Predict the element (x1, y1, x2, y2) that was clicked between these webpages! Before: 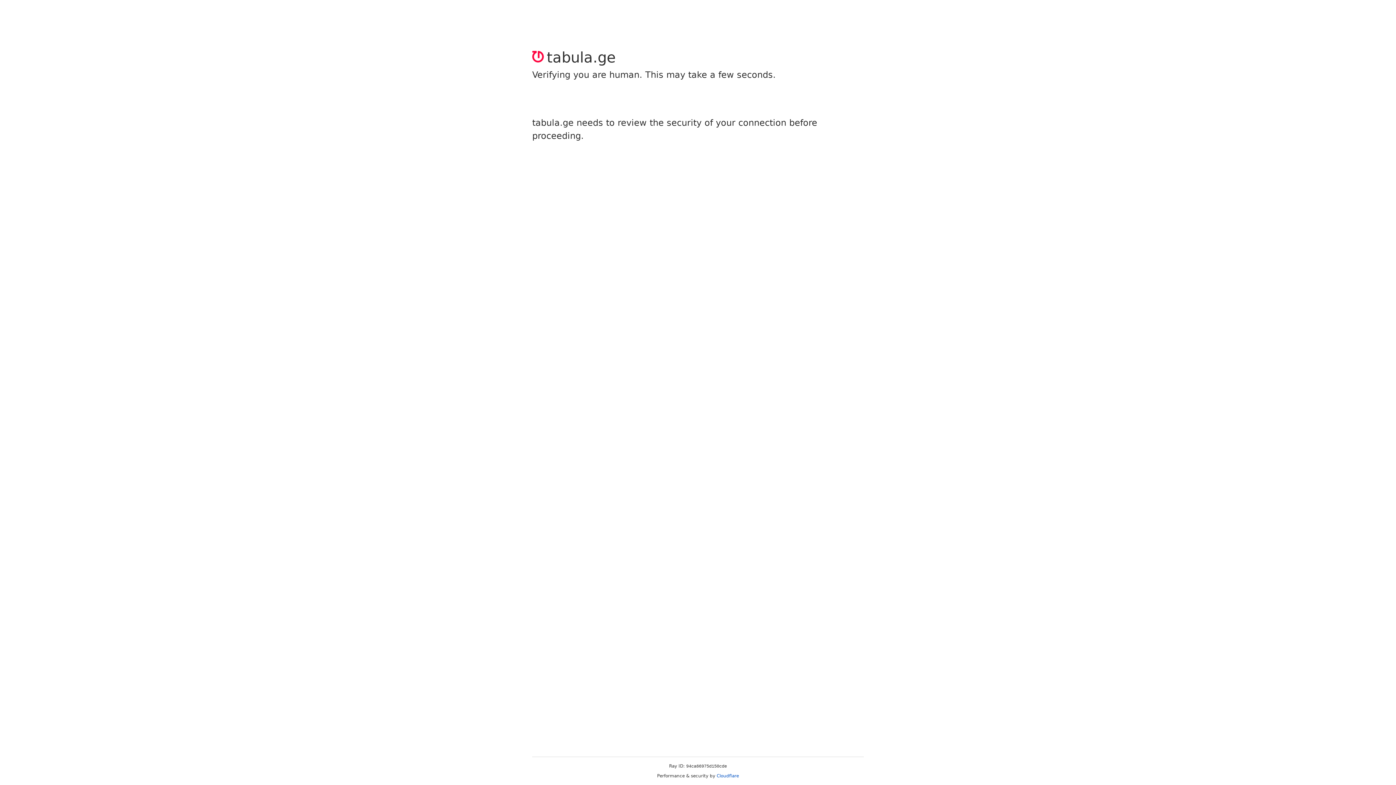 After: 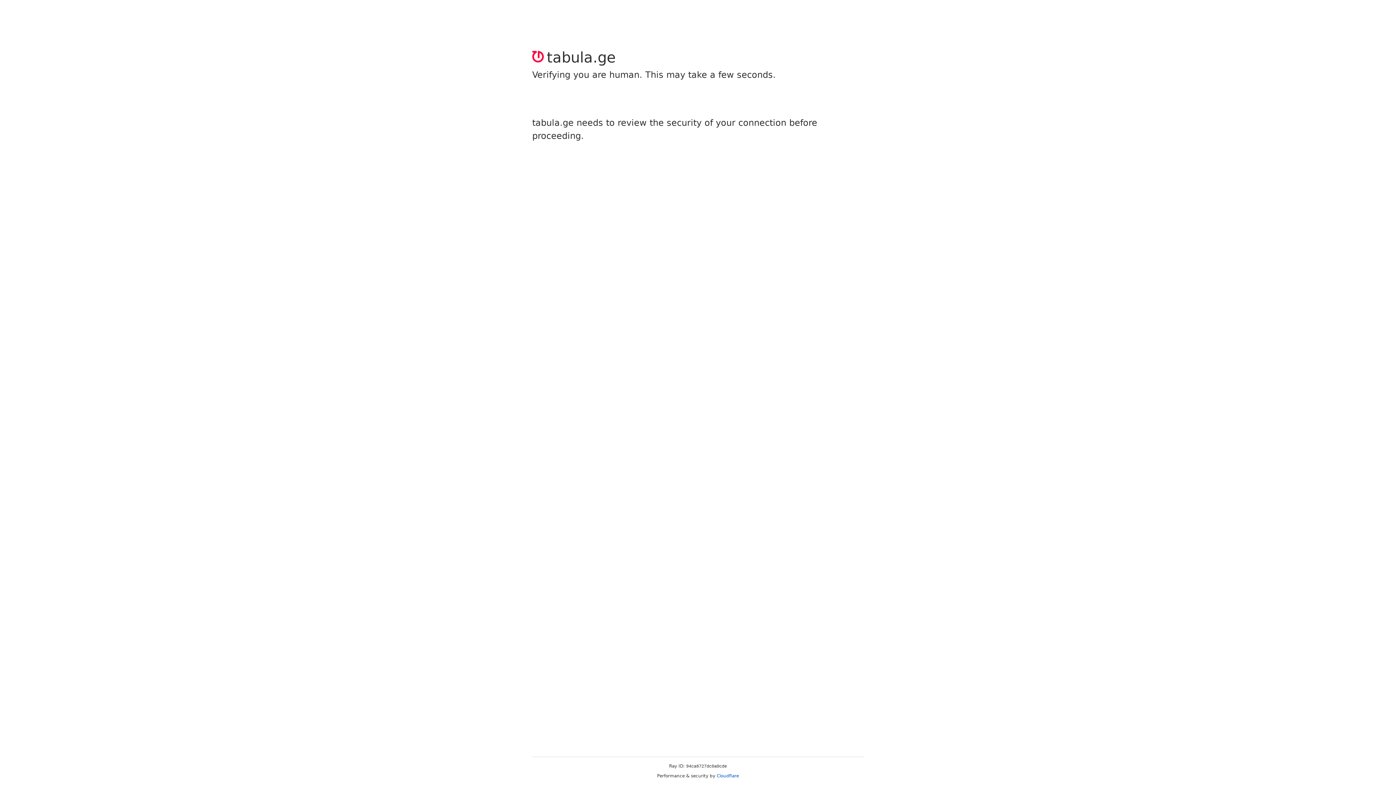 Action: bbox: (716, 773, 739, 778) label: Cloudflare